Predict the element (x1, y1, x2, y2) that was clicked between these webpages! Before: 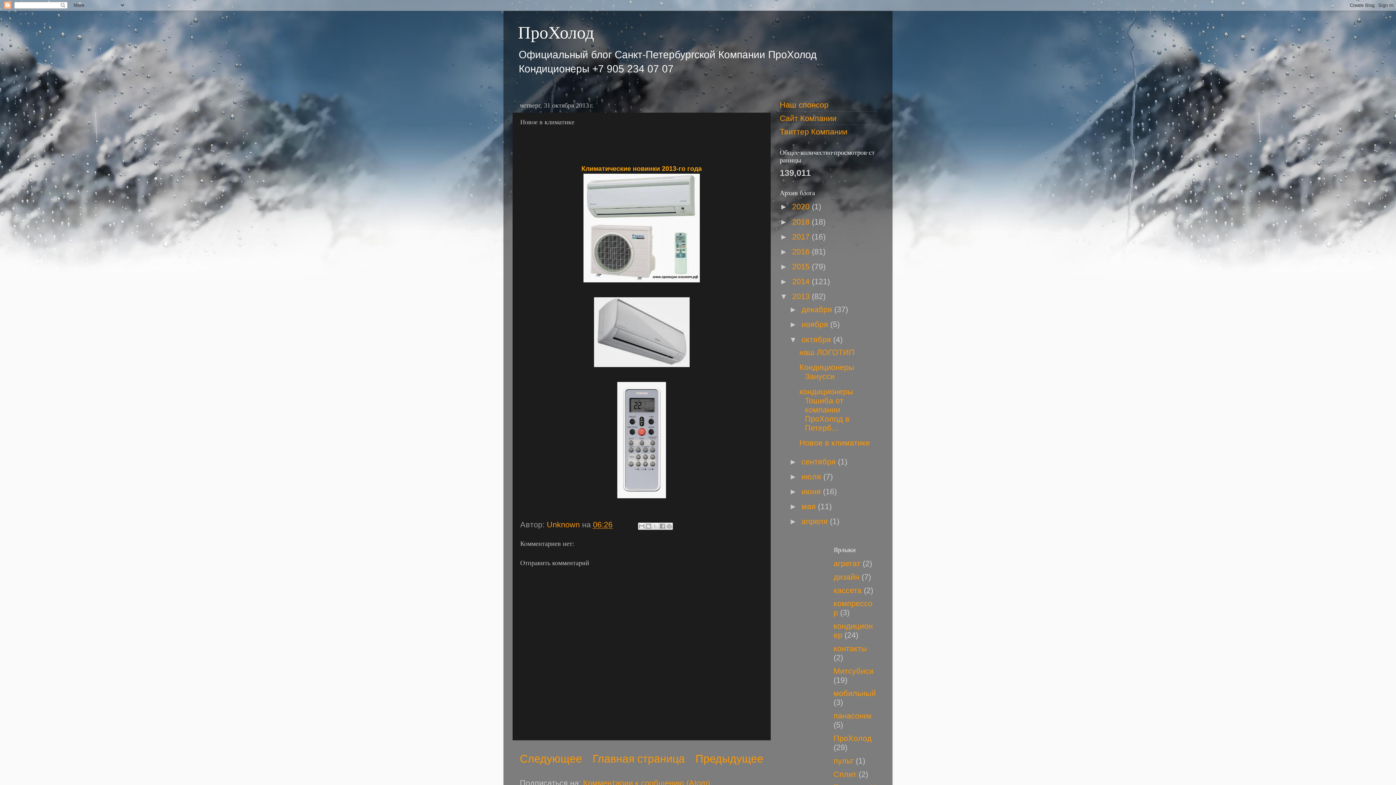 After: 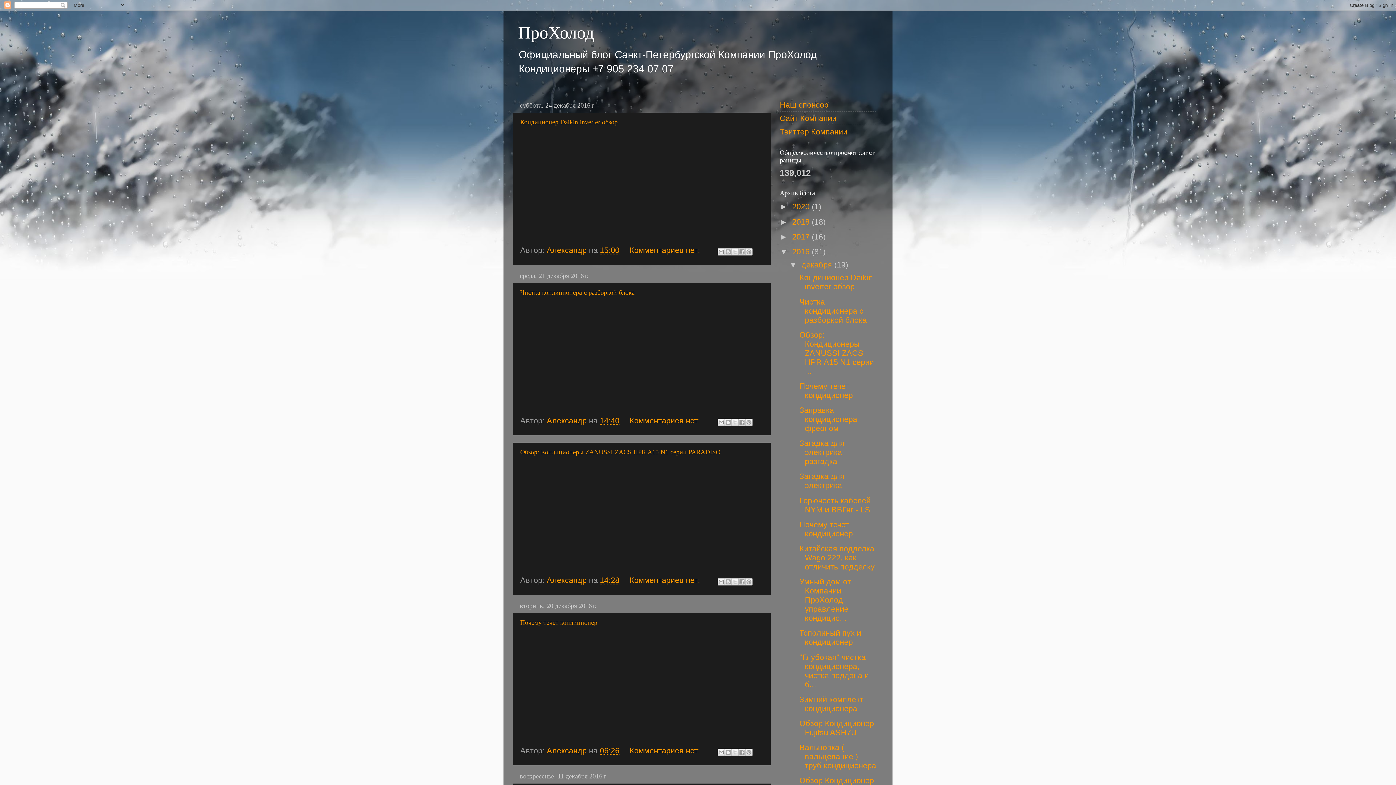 Action: label: 2016  bbox: (792, 247, 812, 256)